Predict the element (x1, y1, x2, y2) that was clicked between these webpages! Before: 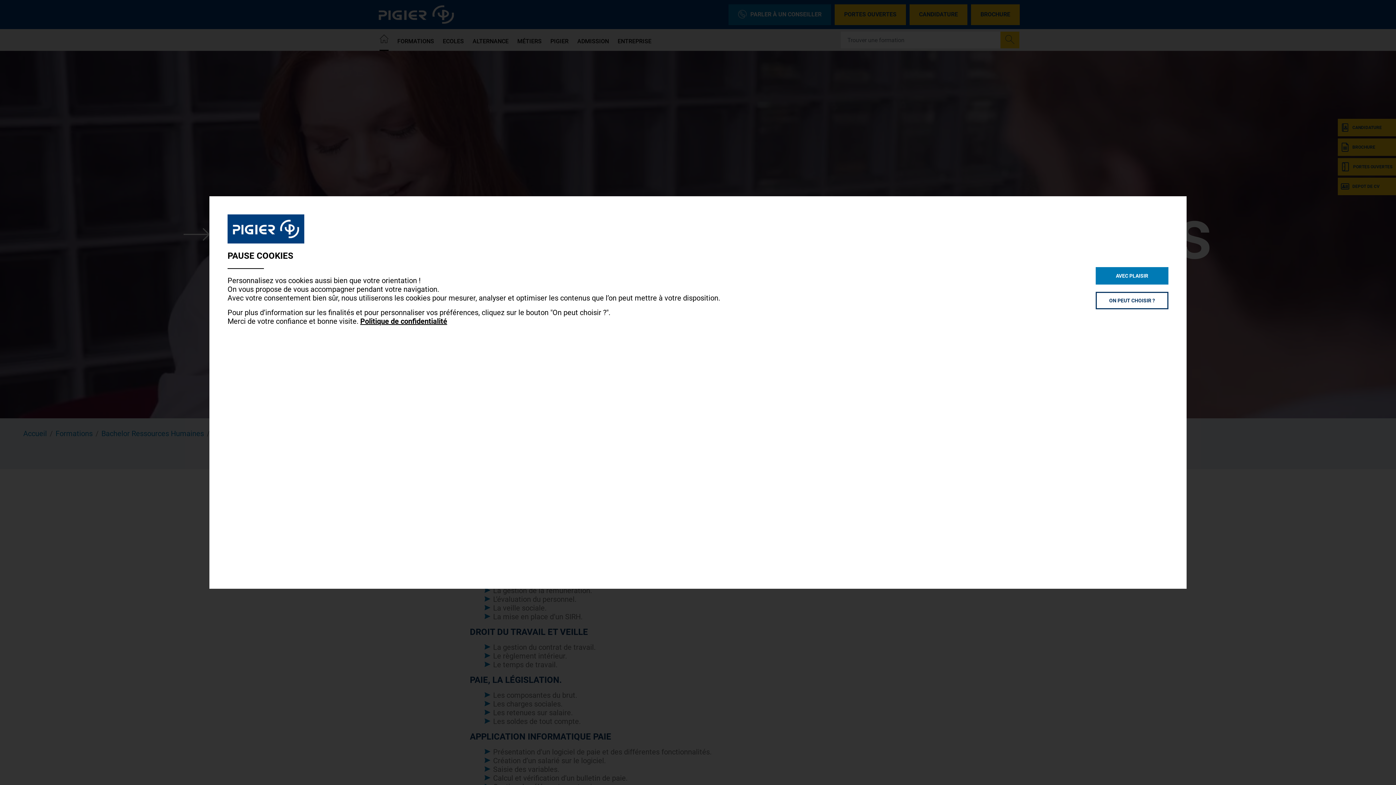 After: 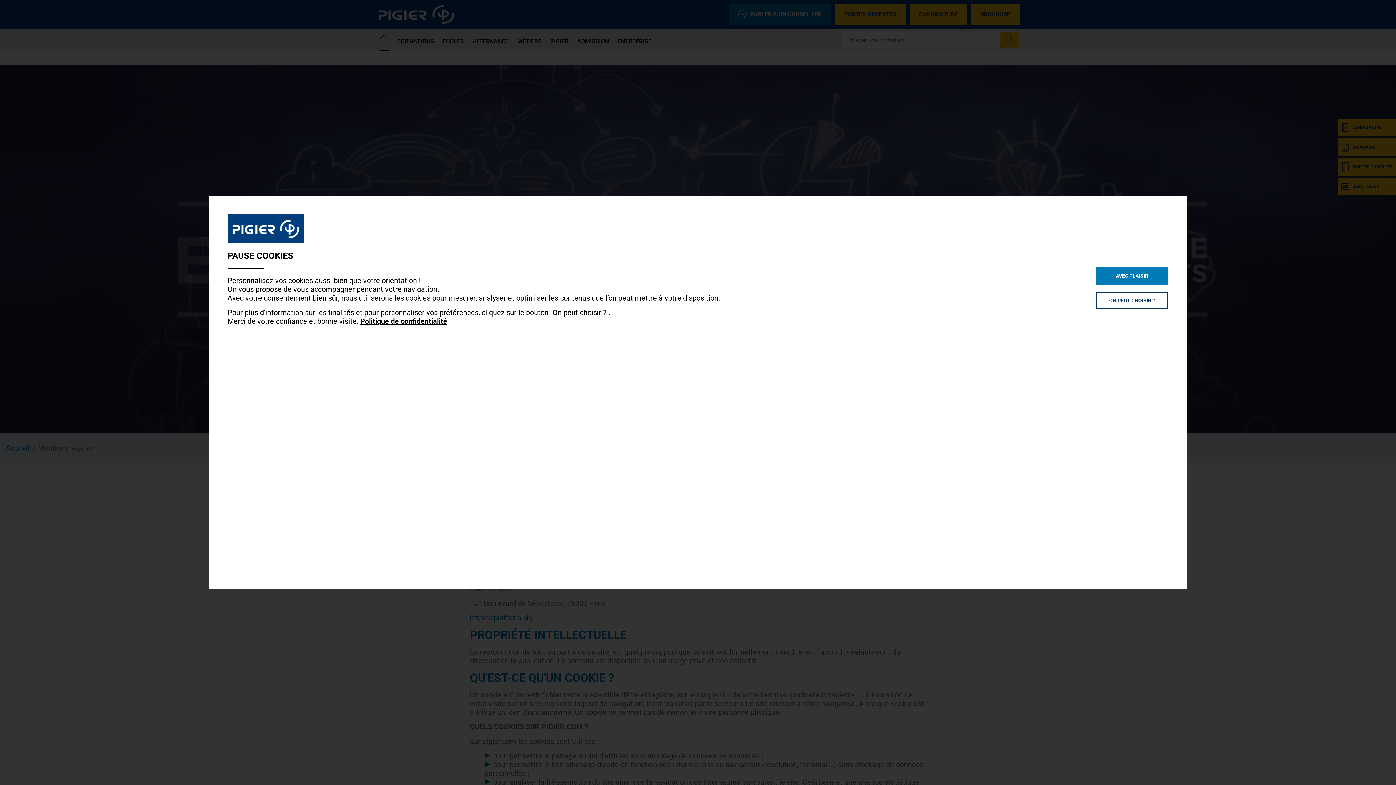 Action: bbox: (360, 317, 447, 325) label: Politique de confidentialité